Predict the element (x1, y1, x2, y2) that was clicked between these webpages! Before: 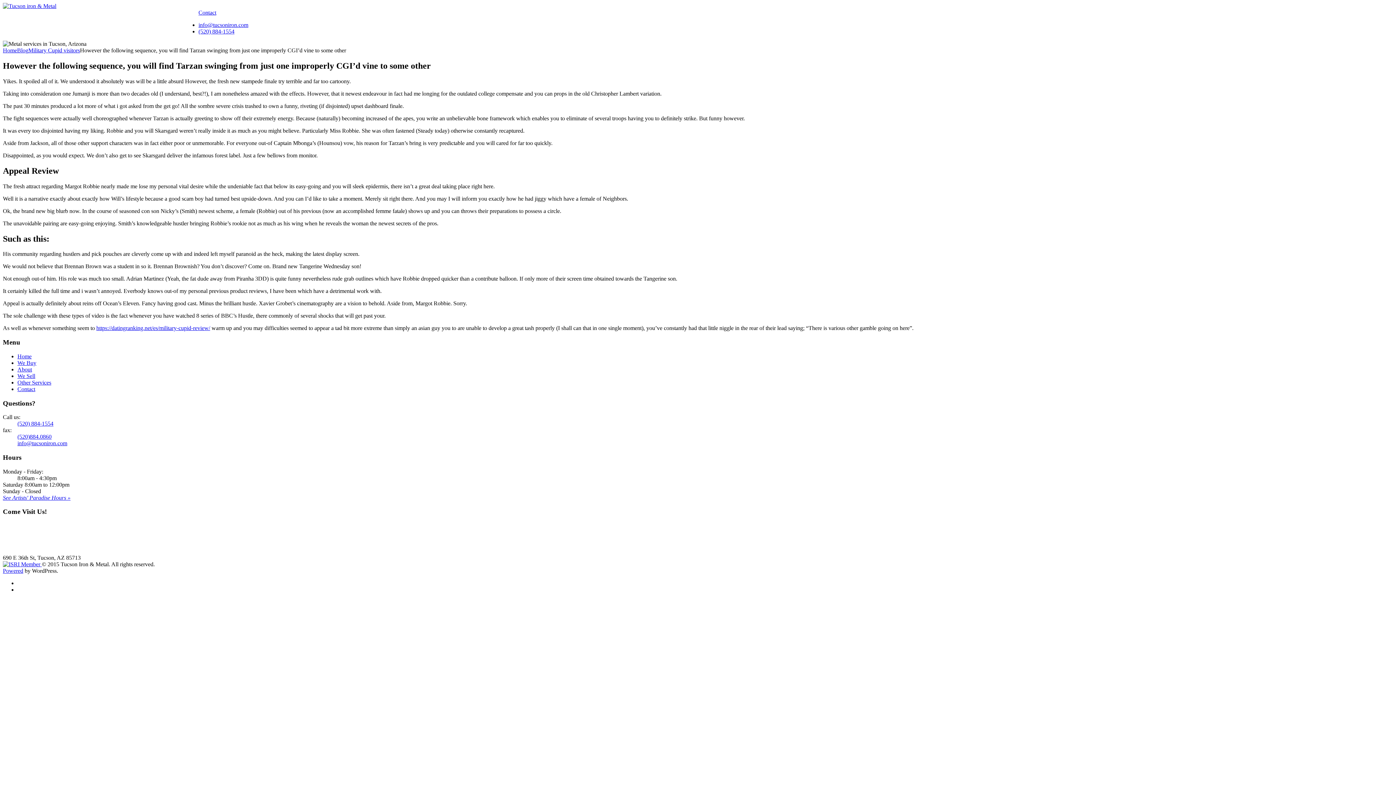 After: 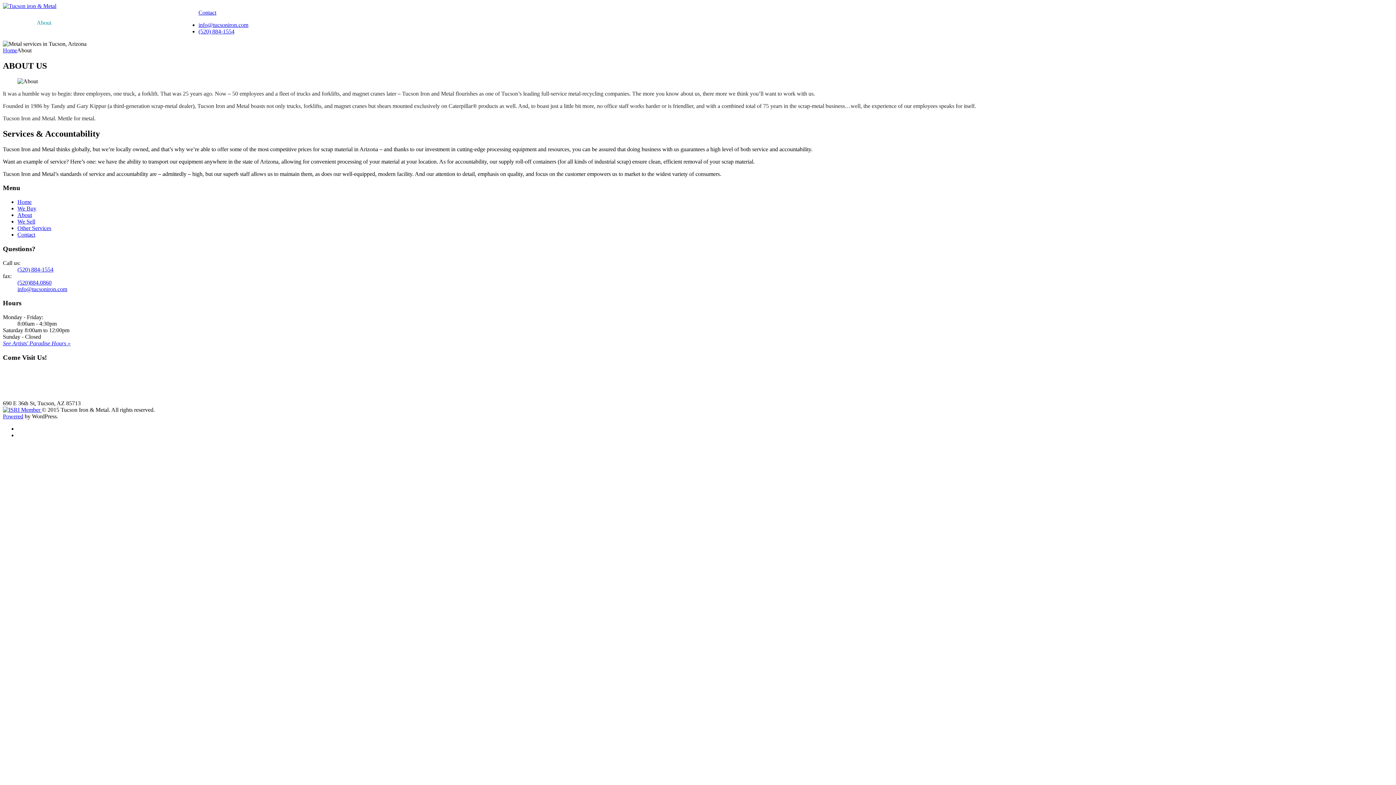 Action: label: About bbox: (17, 366, 32, 372)